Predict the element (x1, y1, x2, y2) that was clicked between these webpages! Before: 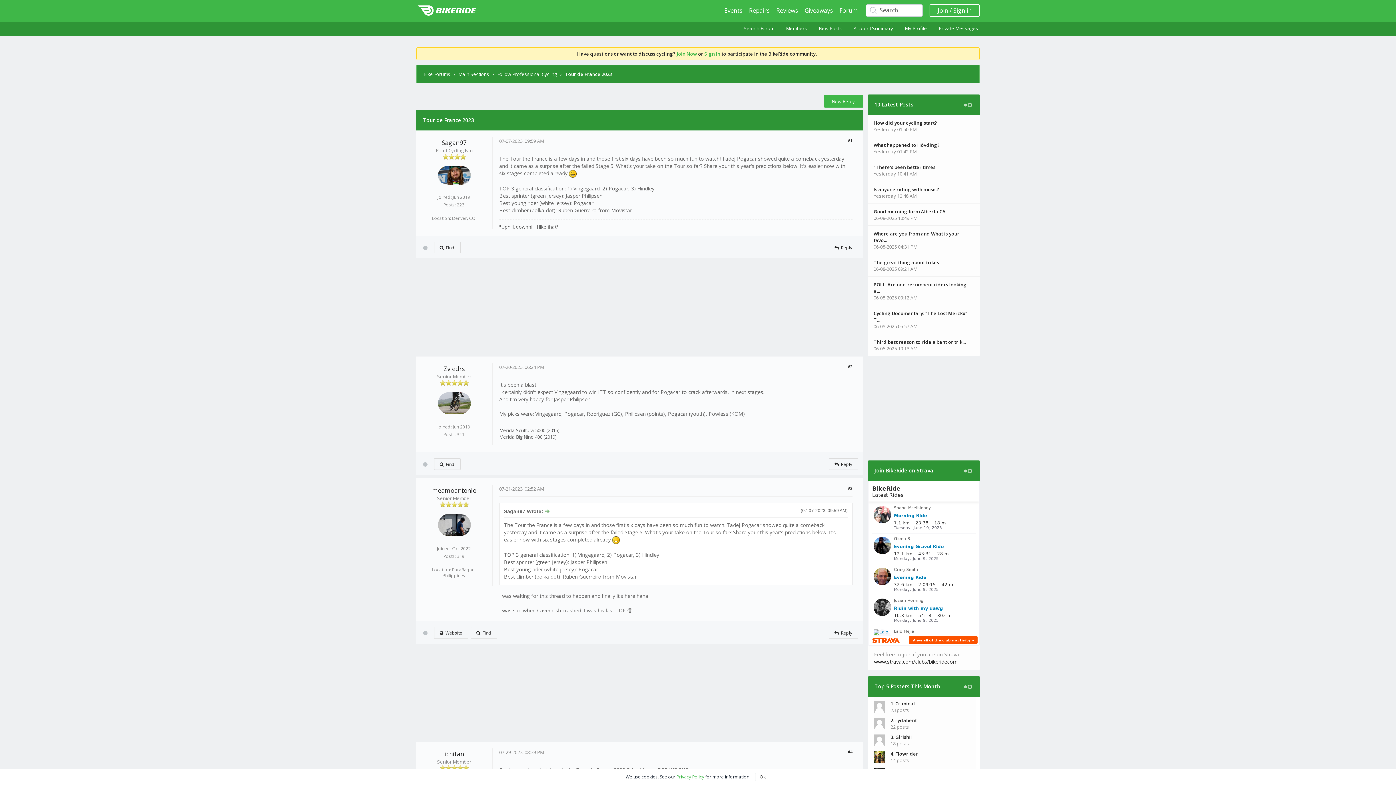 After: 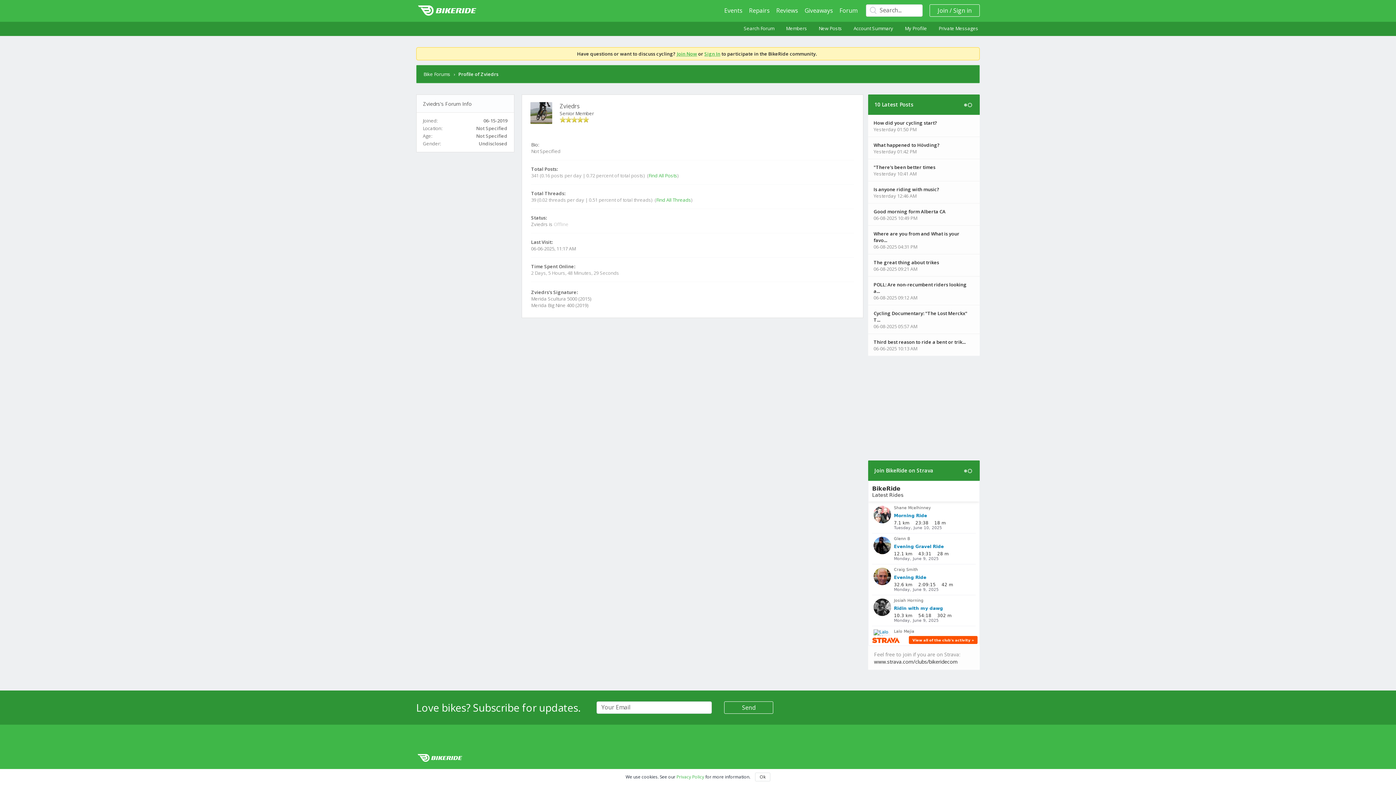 Action: bbox: (438, 409, 470, 416)